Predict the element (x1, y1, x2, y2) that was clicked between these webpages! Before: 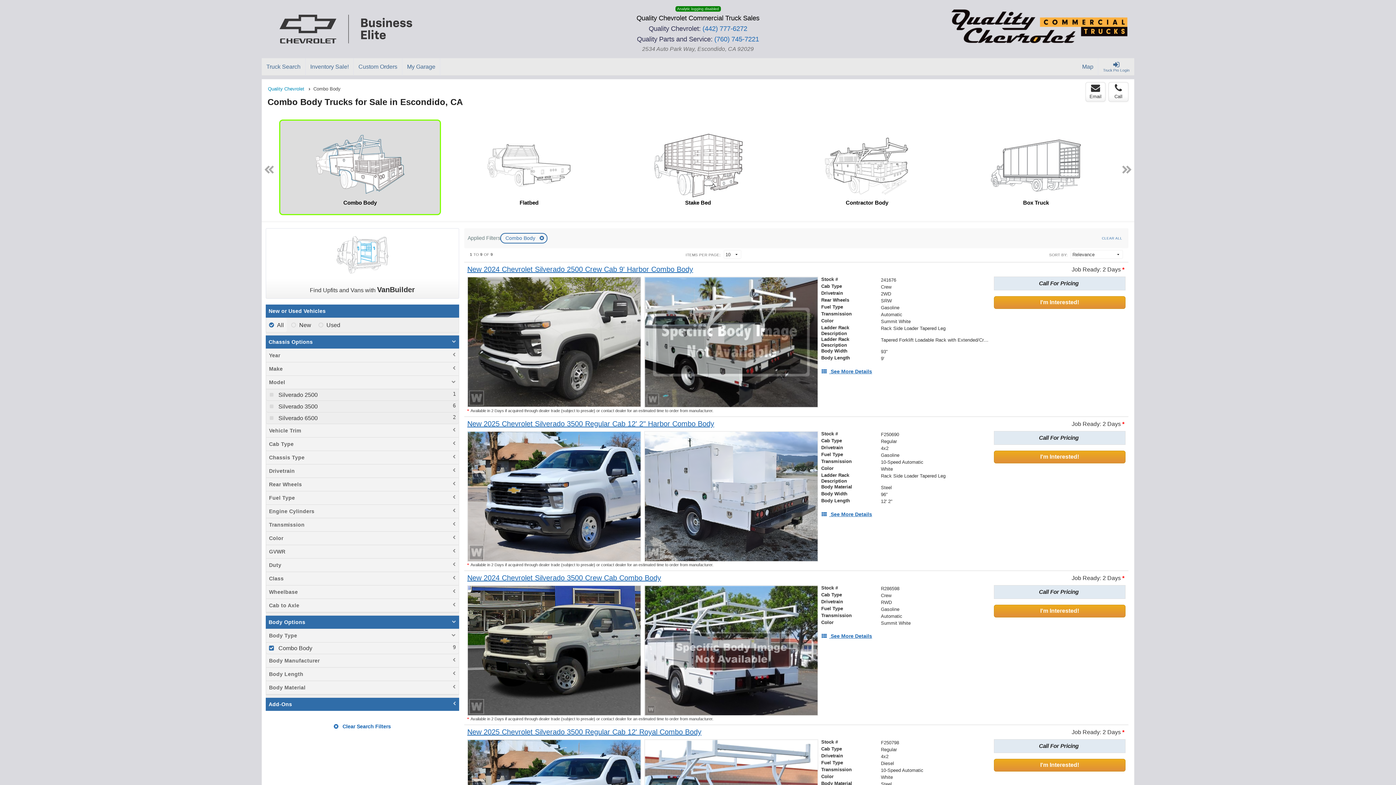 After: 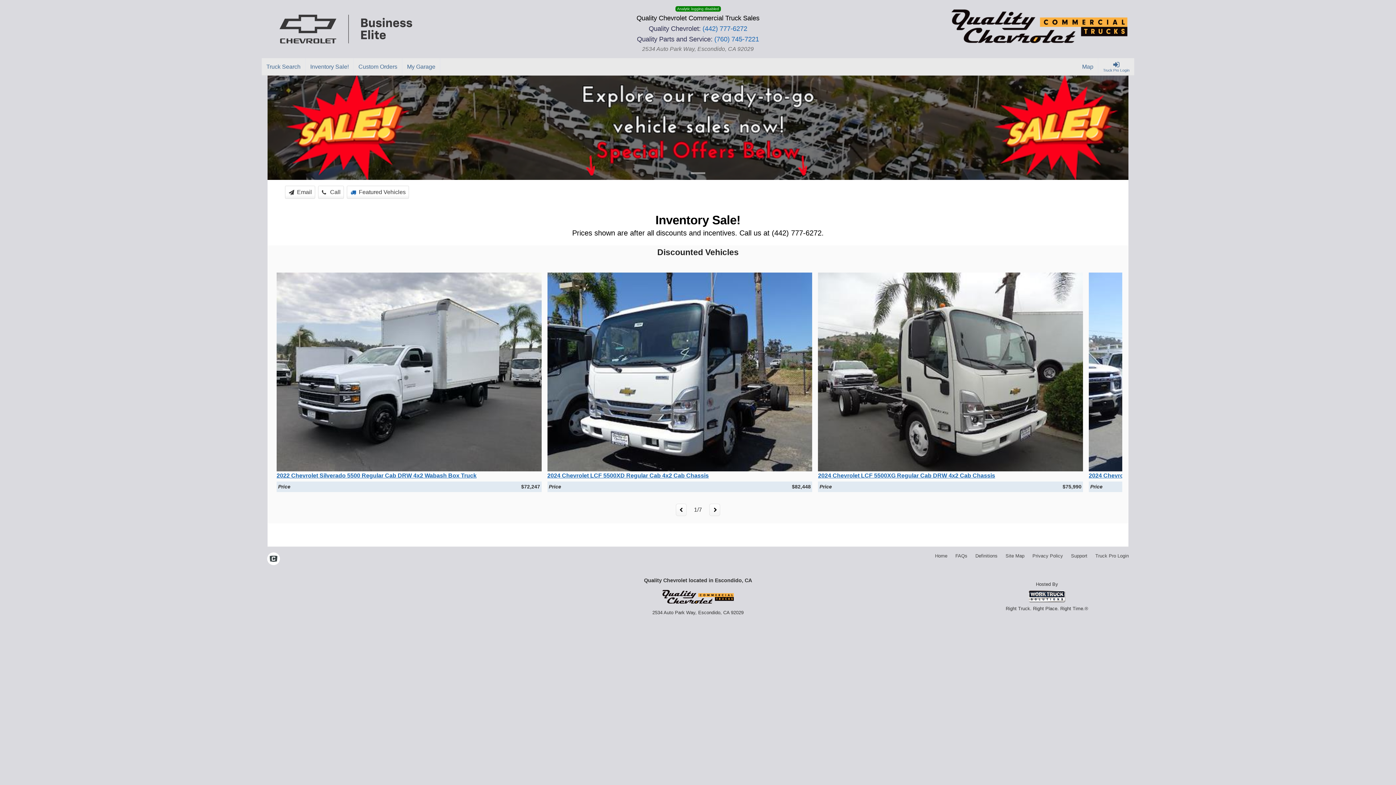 Action: bbox: (305, 58, 353, 75) label: Inventory Sale!